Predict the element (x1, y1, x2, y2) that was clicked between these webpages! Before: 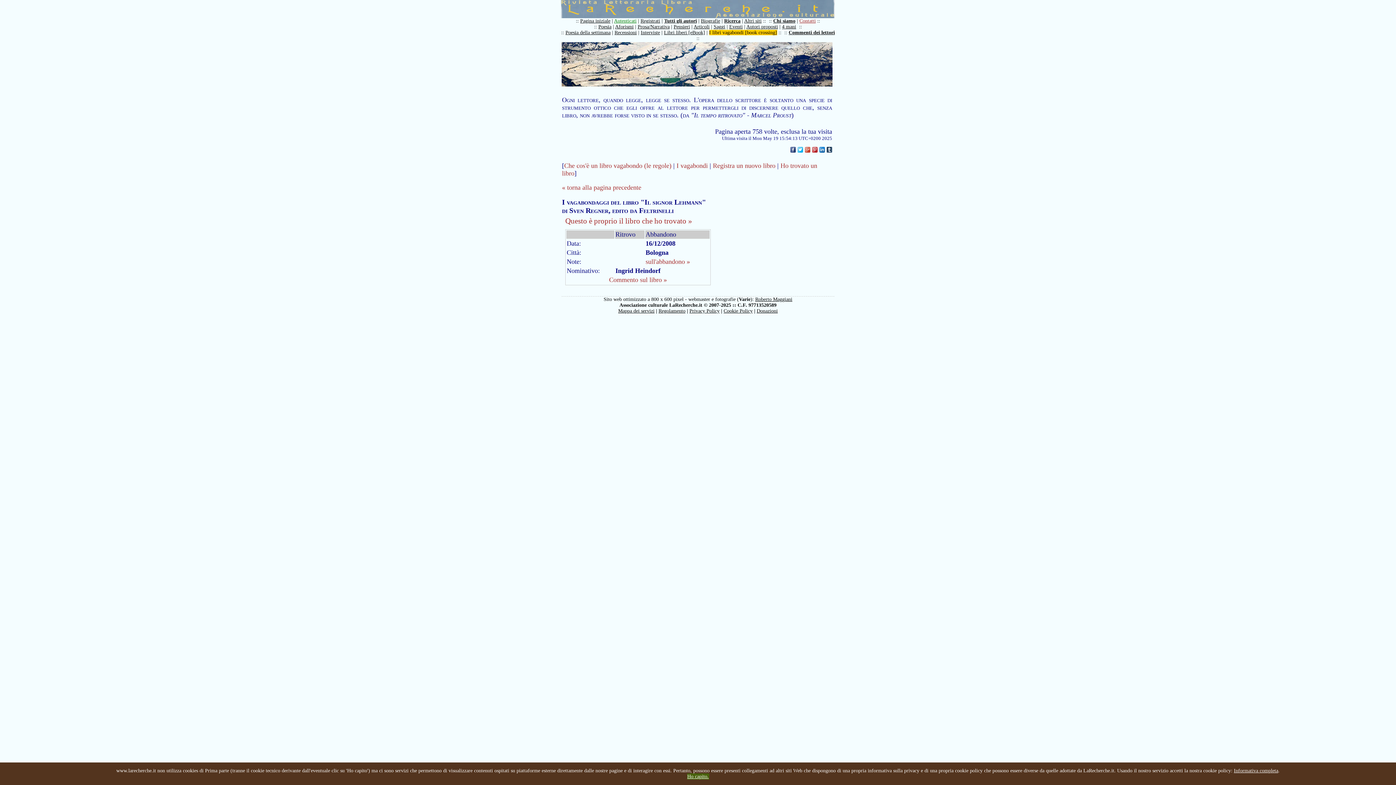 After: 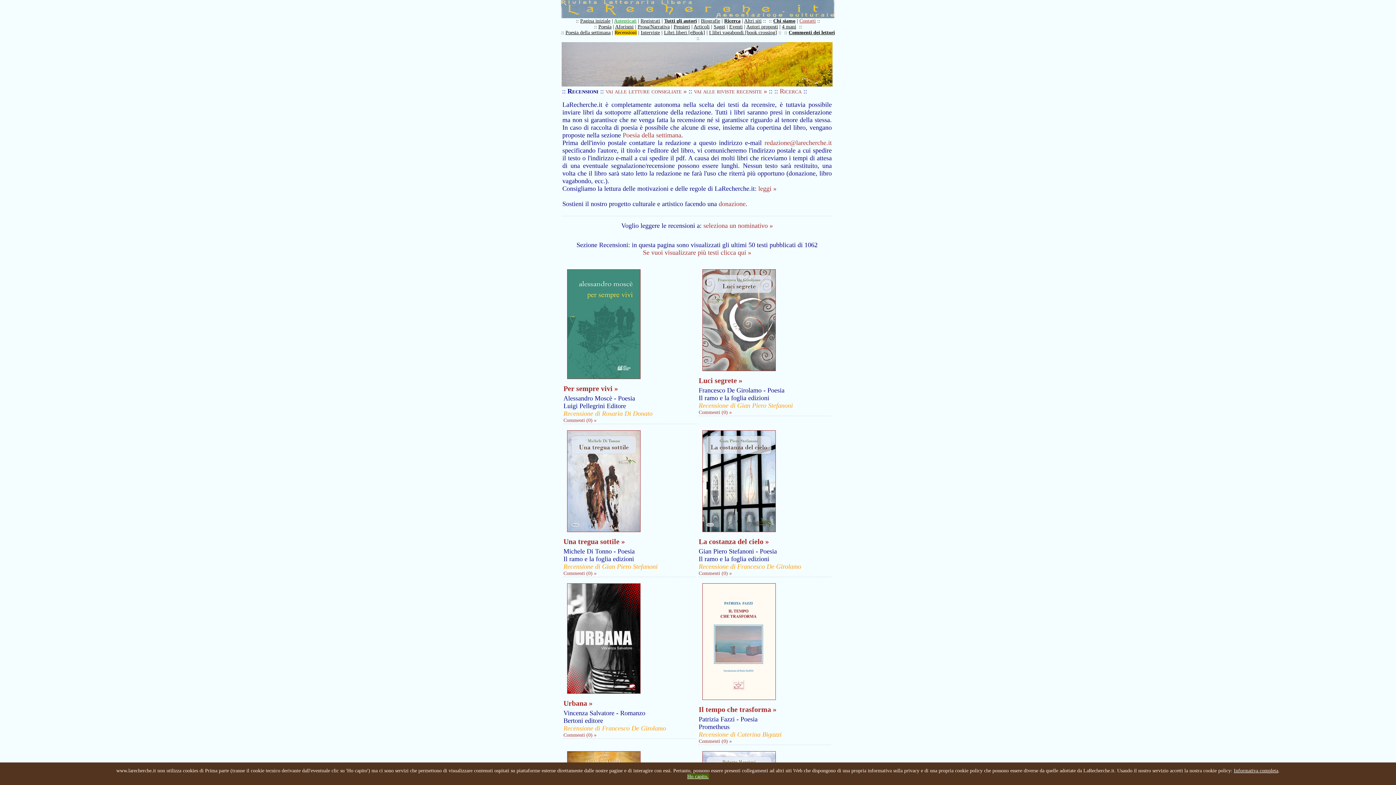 Action: bbox: (614, 29, 636, 35) label: Recensioni